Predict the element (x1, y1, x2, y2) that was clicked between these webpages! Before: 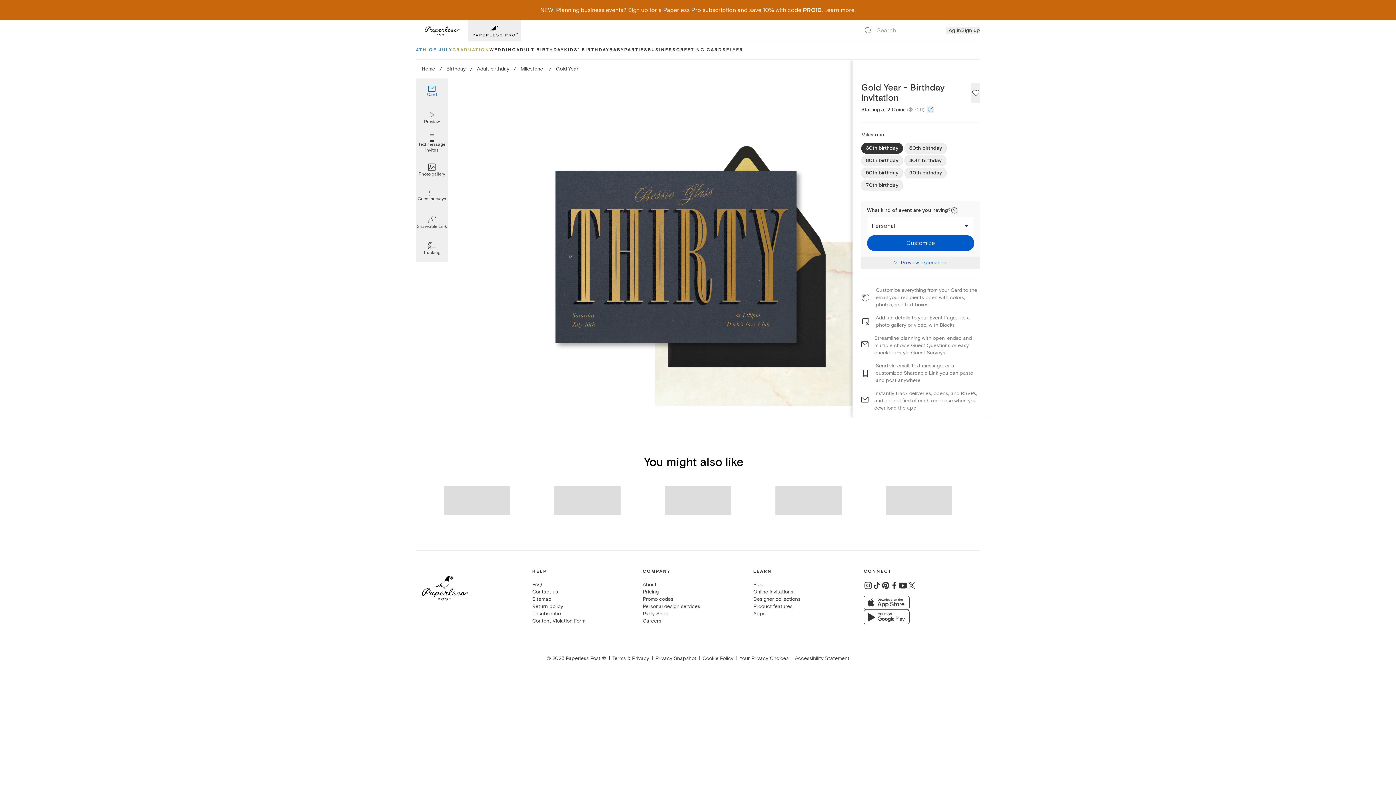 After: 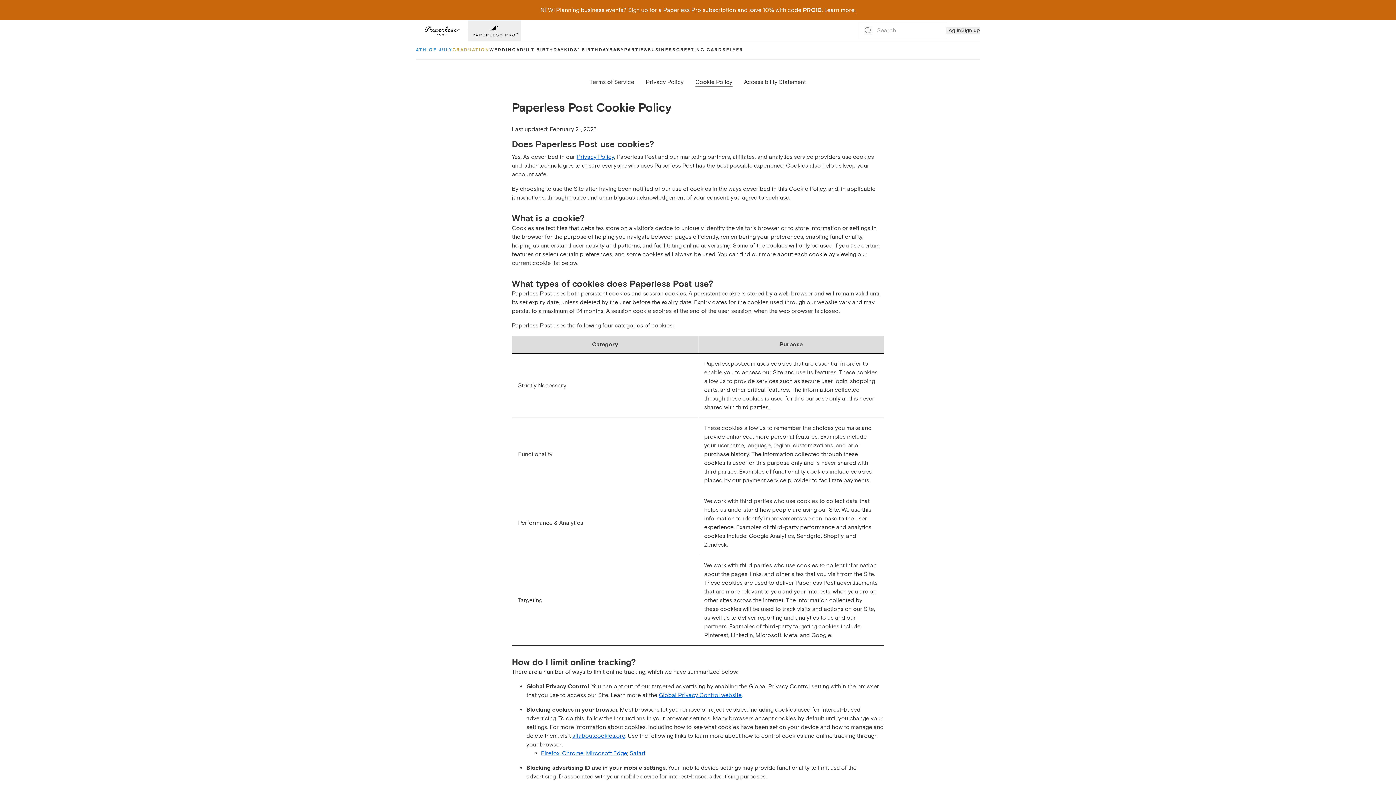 Action: label: Cookie Policy bbox: (702, 655, 733, 661)